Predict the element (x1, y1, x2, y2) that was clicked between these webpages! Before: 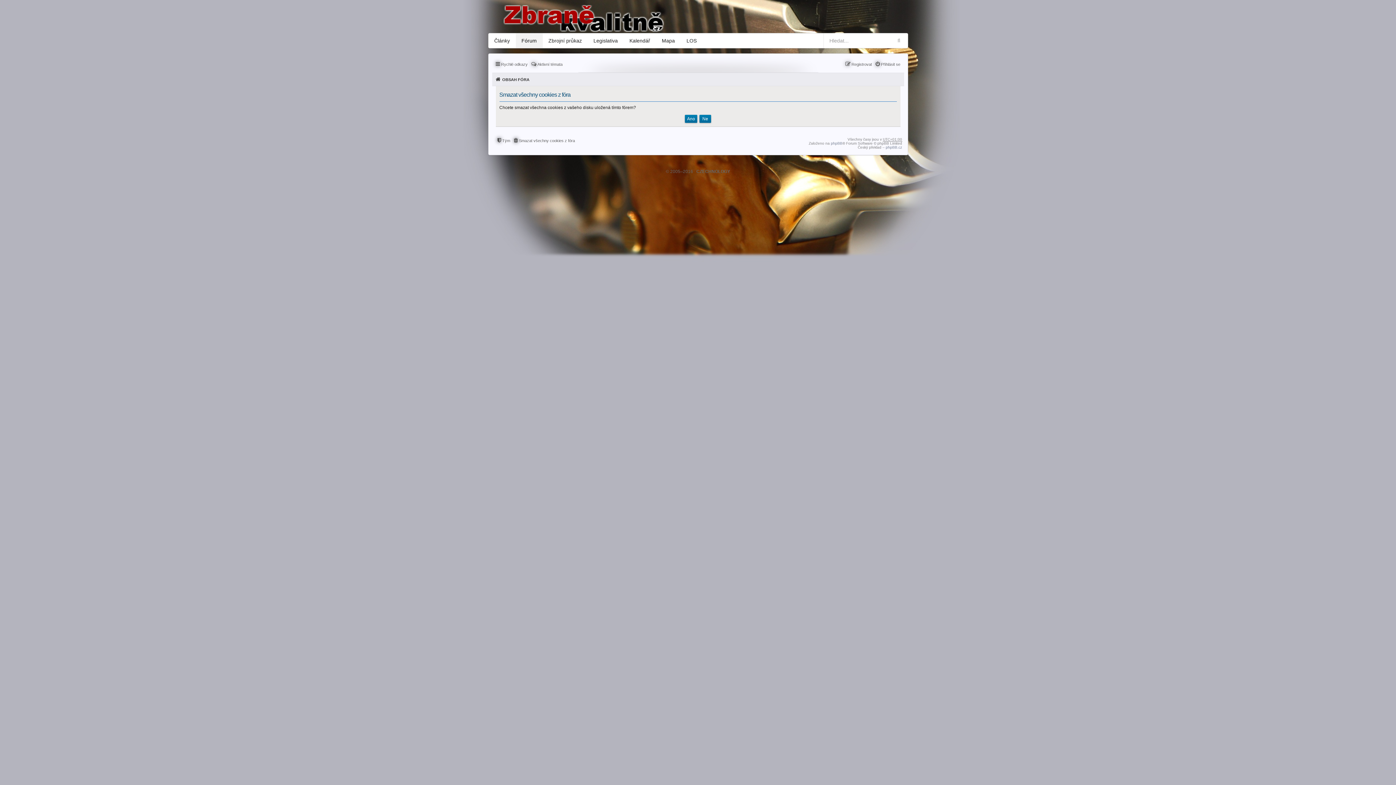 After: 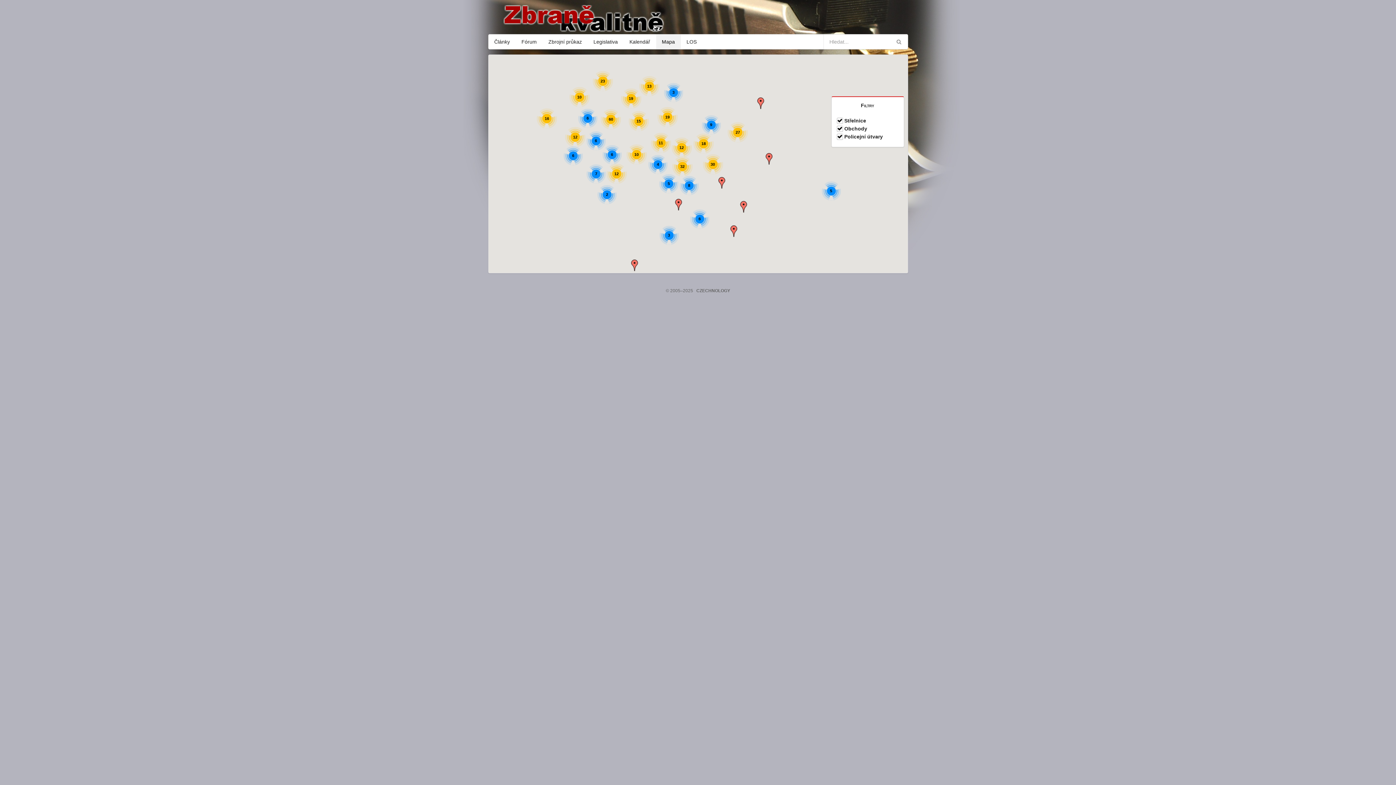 Action: label: Mapa bbox: (656, 33, 680, 48)